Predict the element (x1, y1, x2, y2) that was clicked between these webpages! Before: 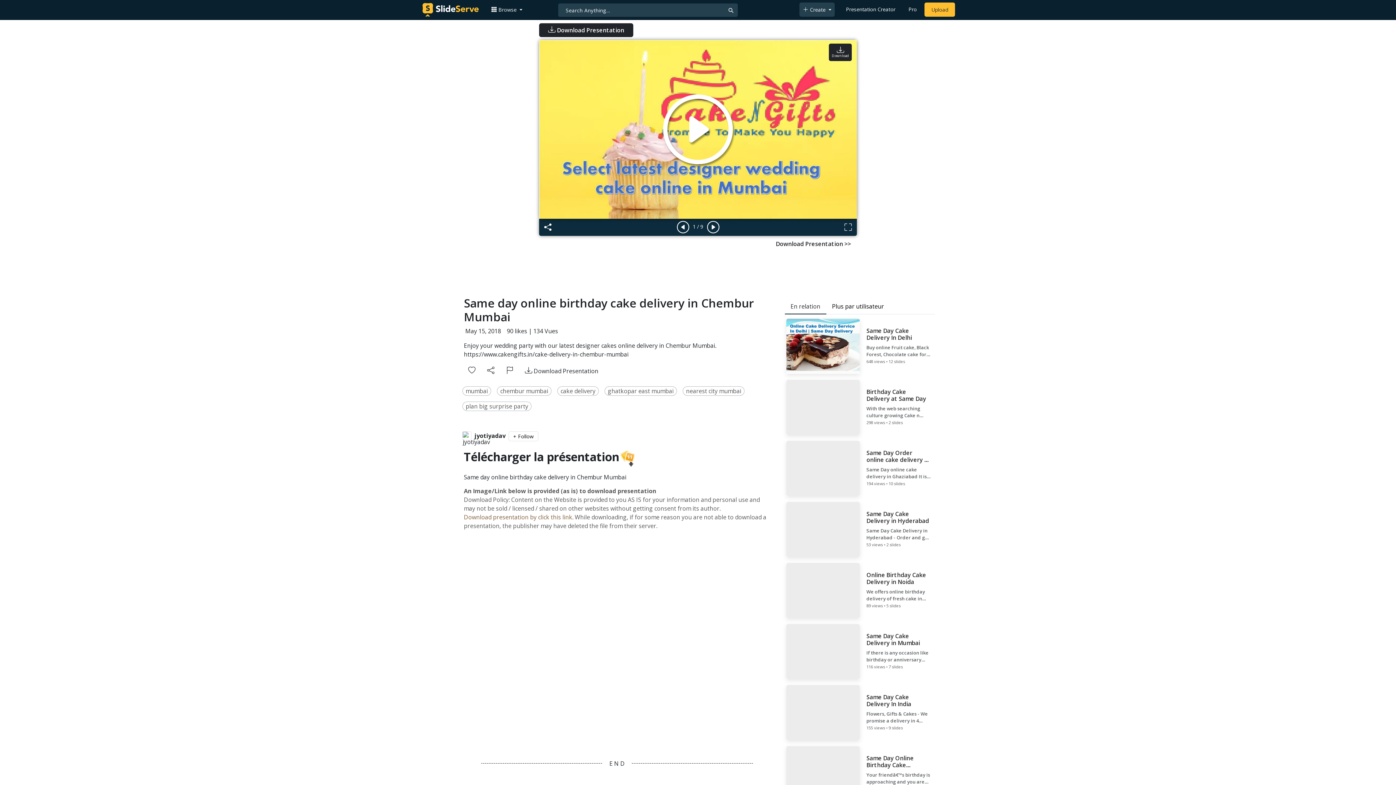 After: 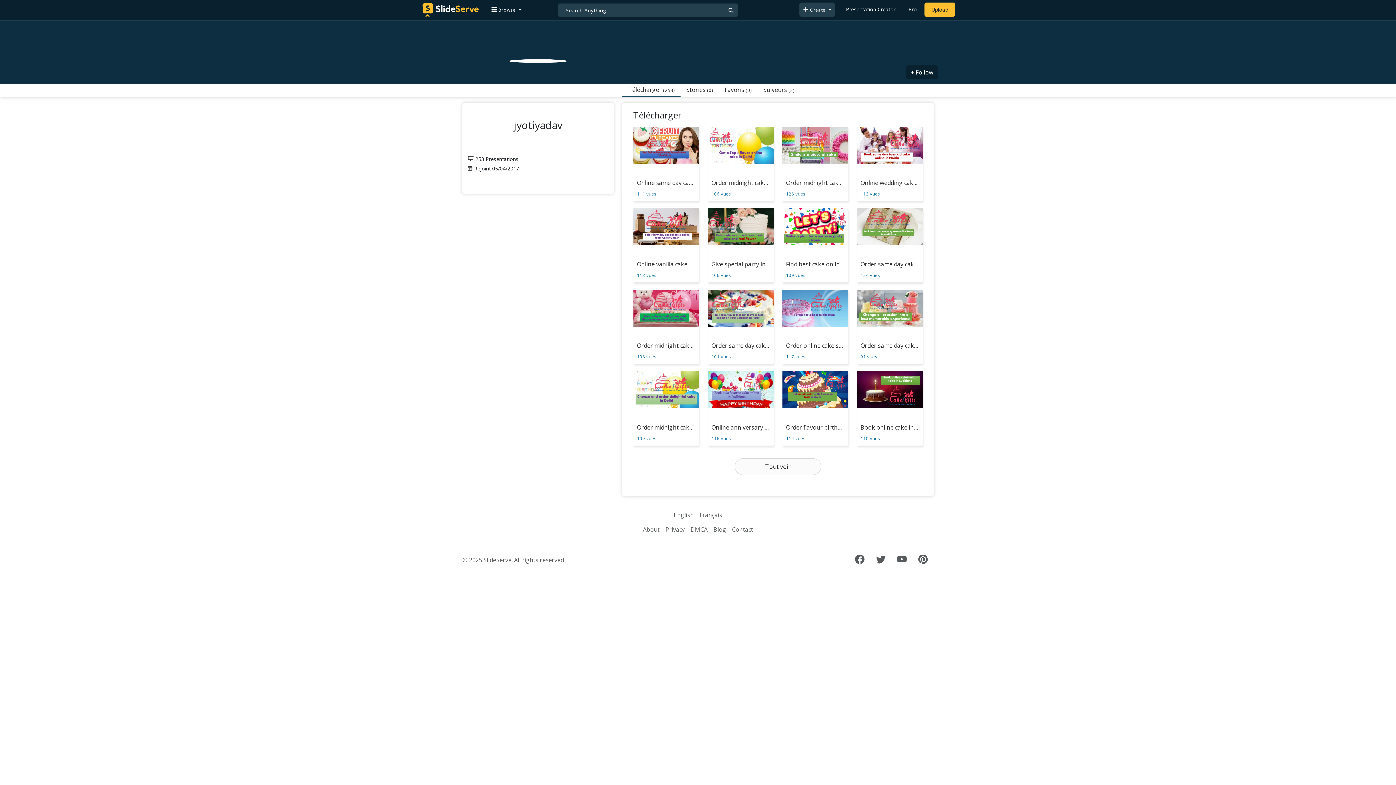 Action: label: jyotiyadav bbox: (474, 431, 505, 441)